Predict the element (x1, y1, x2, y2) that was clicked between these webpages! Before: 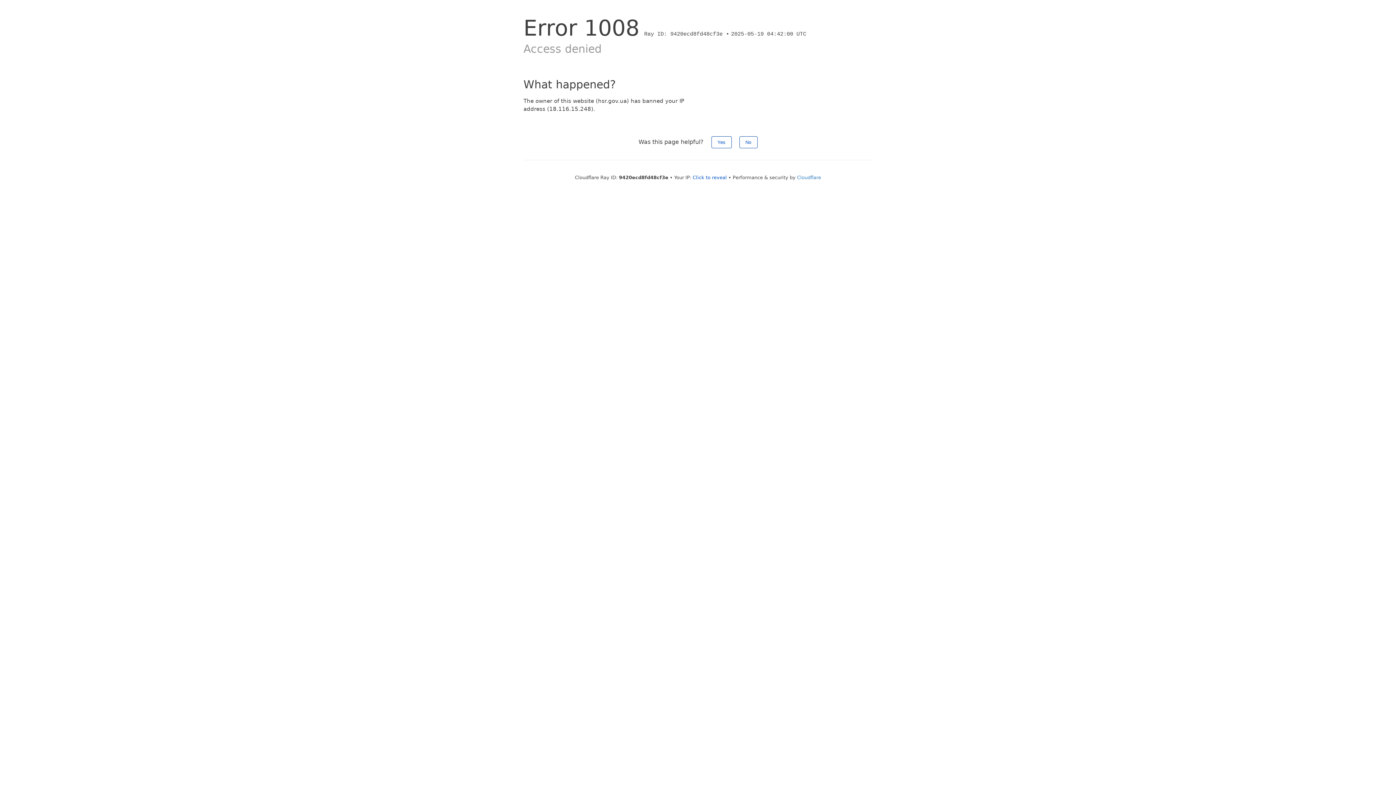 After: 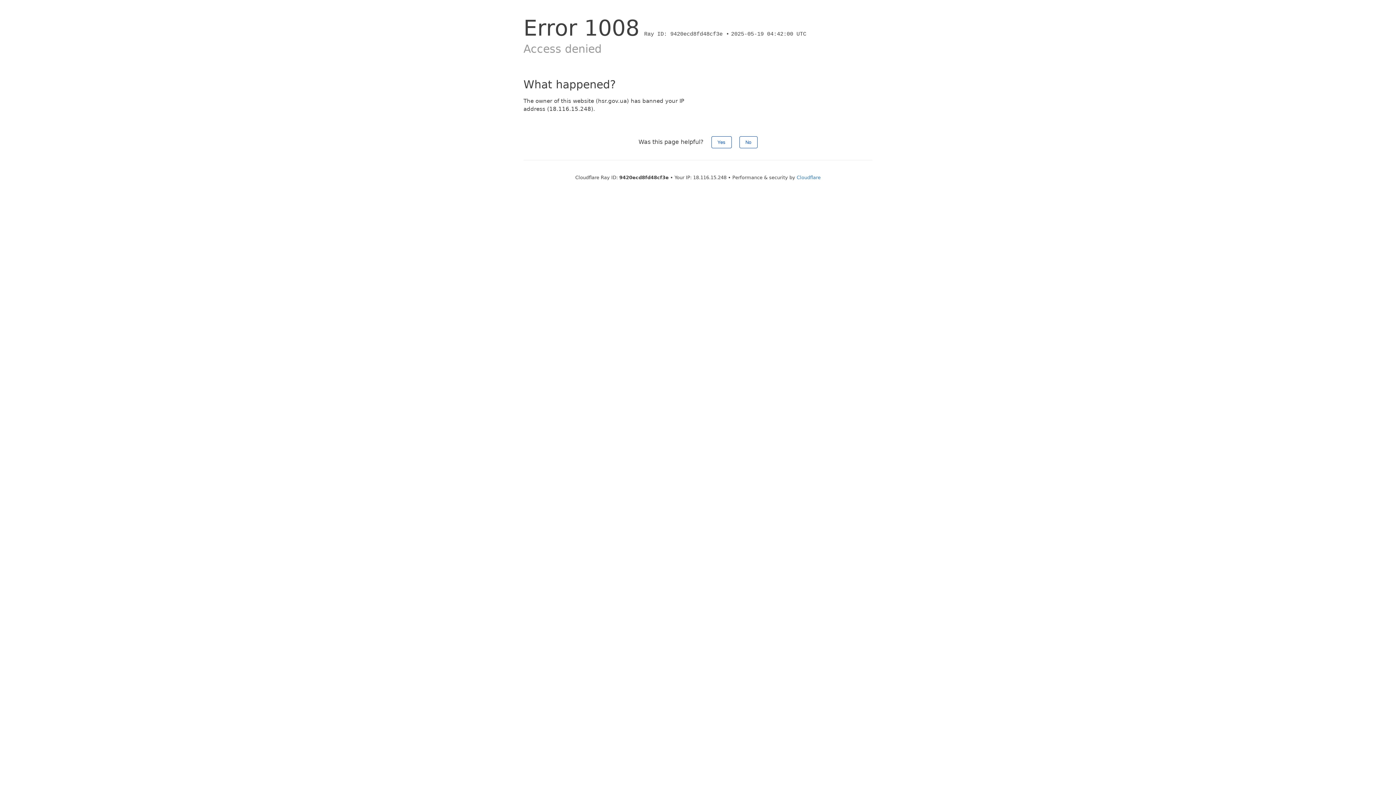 Action: bbox: (692, 174, 727, 180) label: Click to reveal